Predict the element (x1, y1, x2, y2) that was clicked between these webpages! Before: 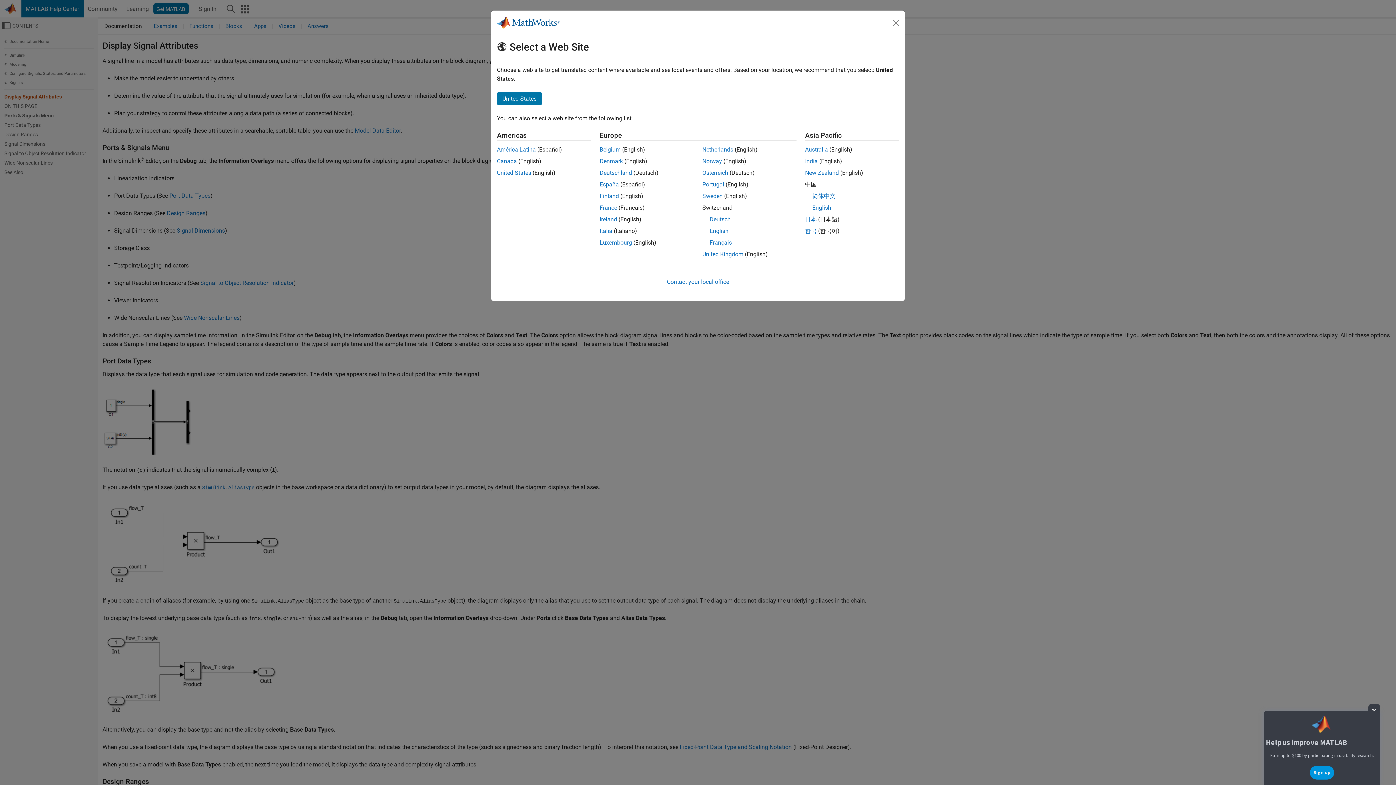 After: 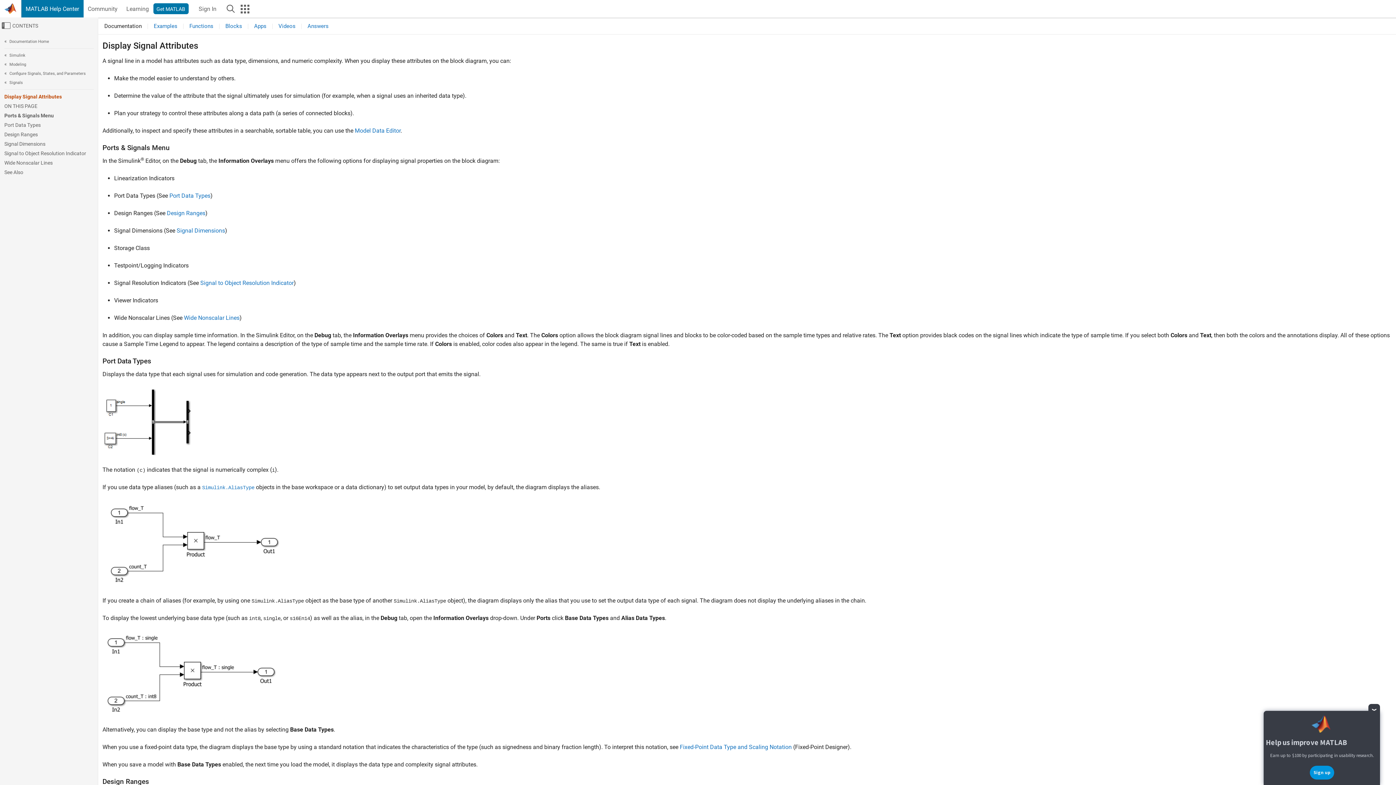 Action: label: Close bbox: (890, 16, 902, 28)